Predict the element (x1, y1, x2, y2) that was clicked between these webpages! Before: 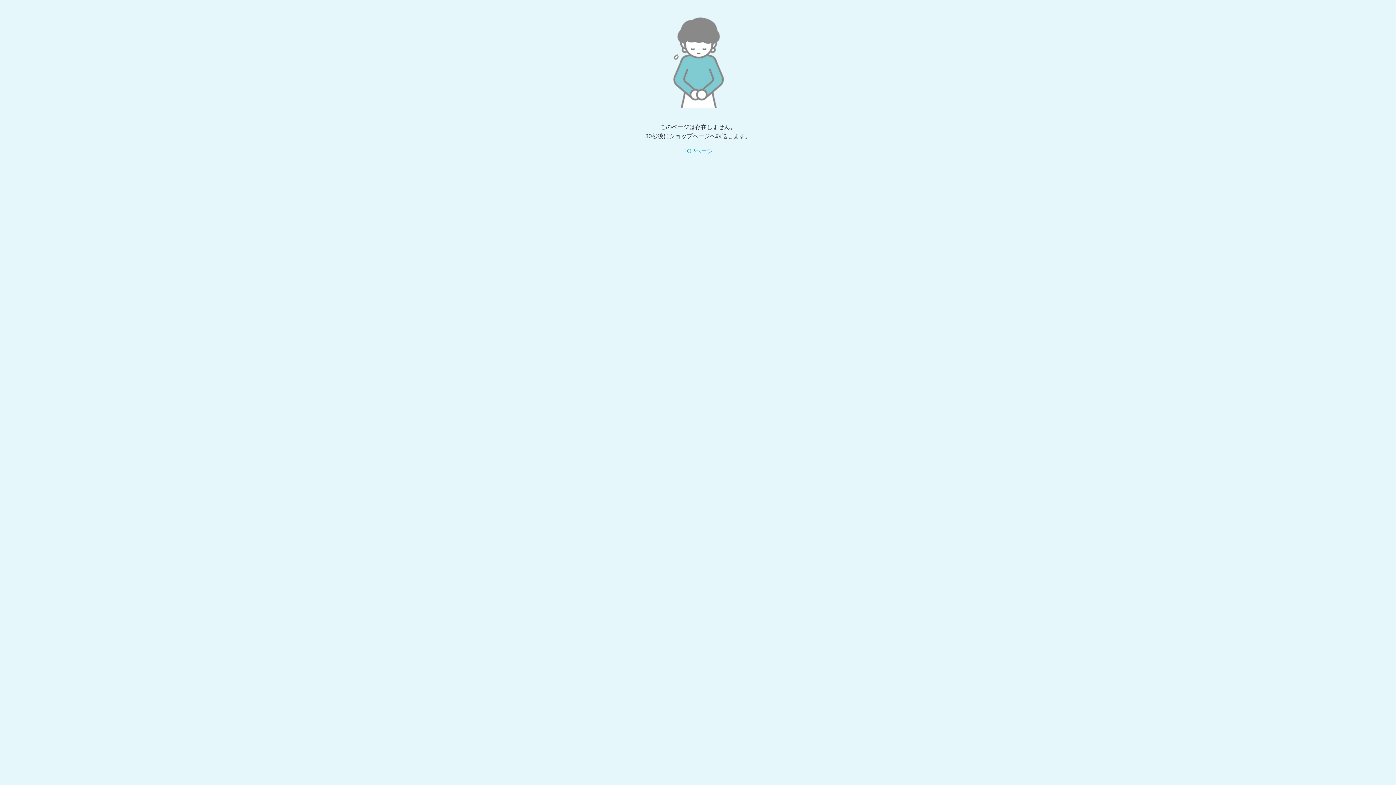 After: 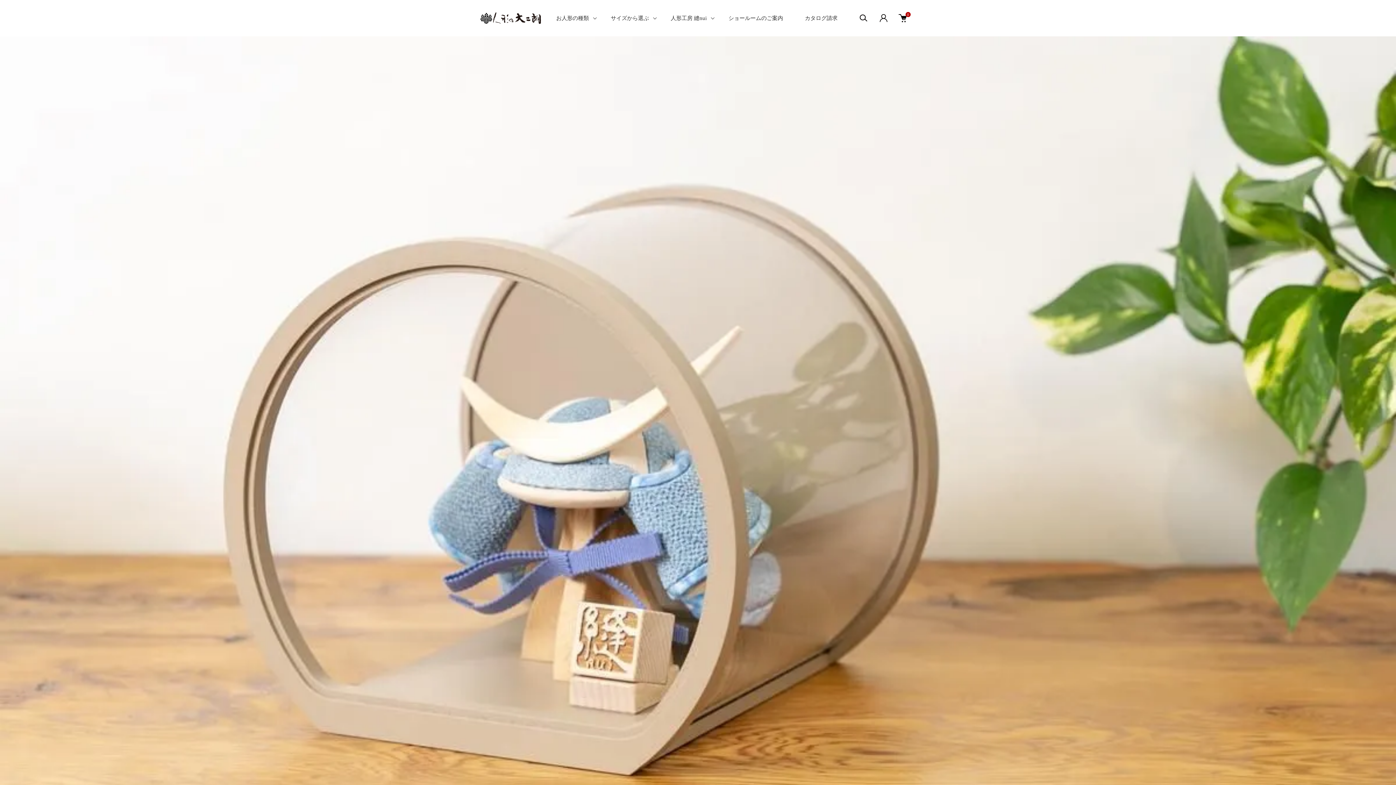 Action: bbox: (683, 148, 712, 154) label: TOPページ